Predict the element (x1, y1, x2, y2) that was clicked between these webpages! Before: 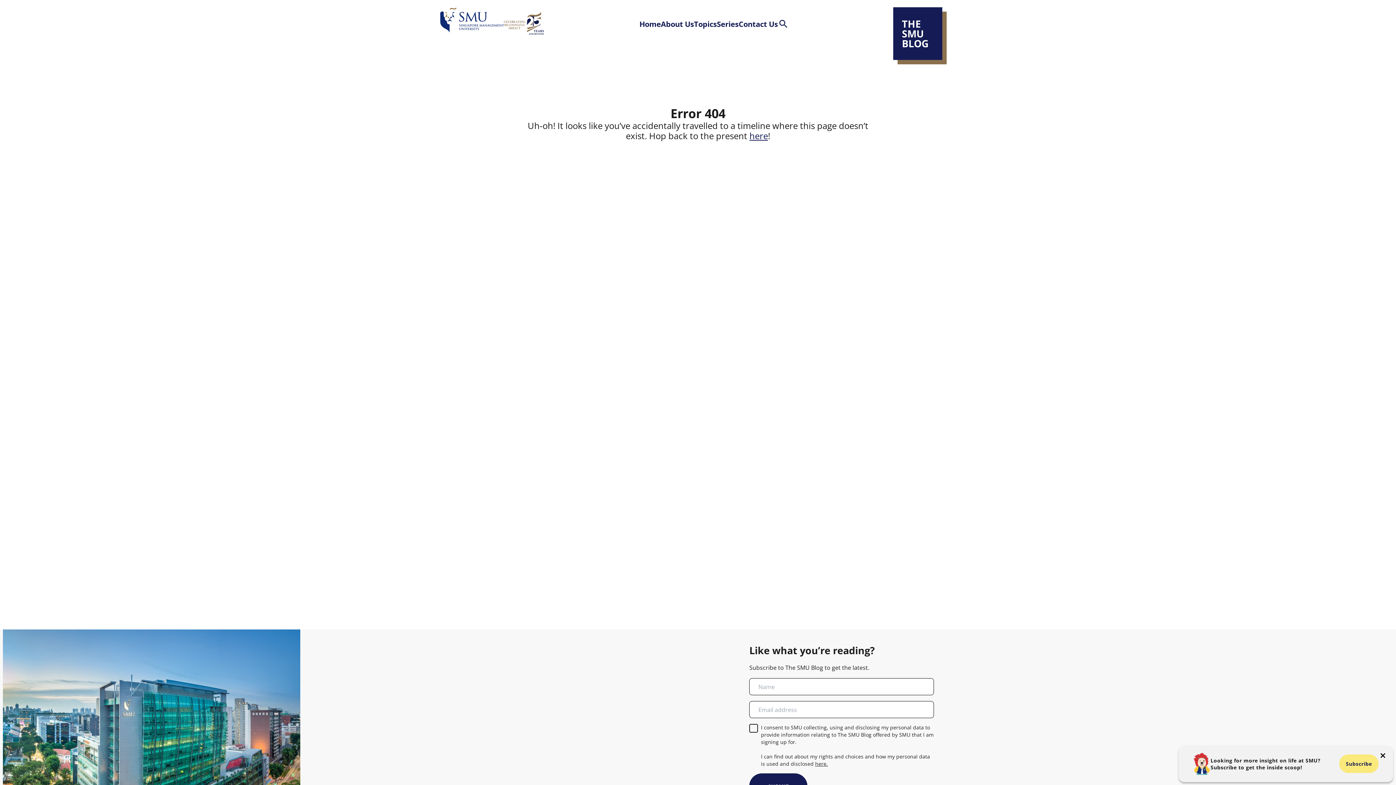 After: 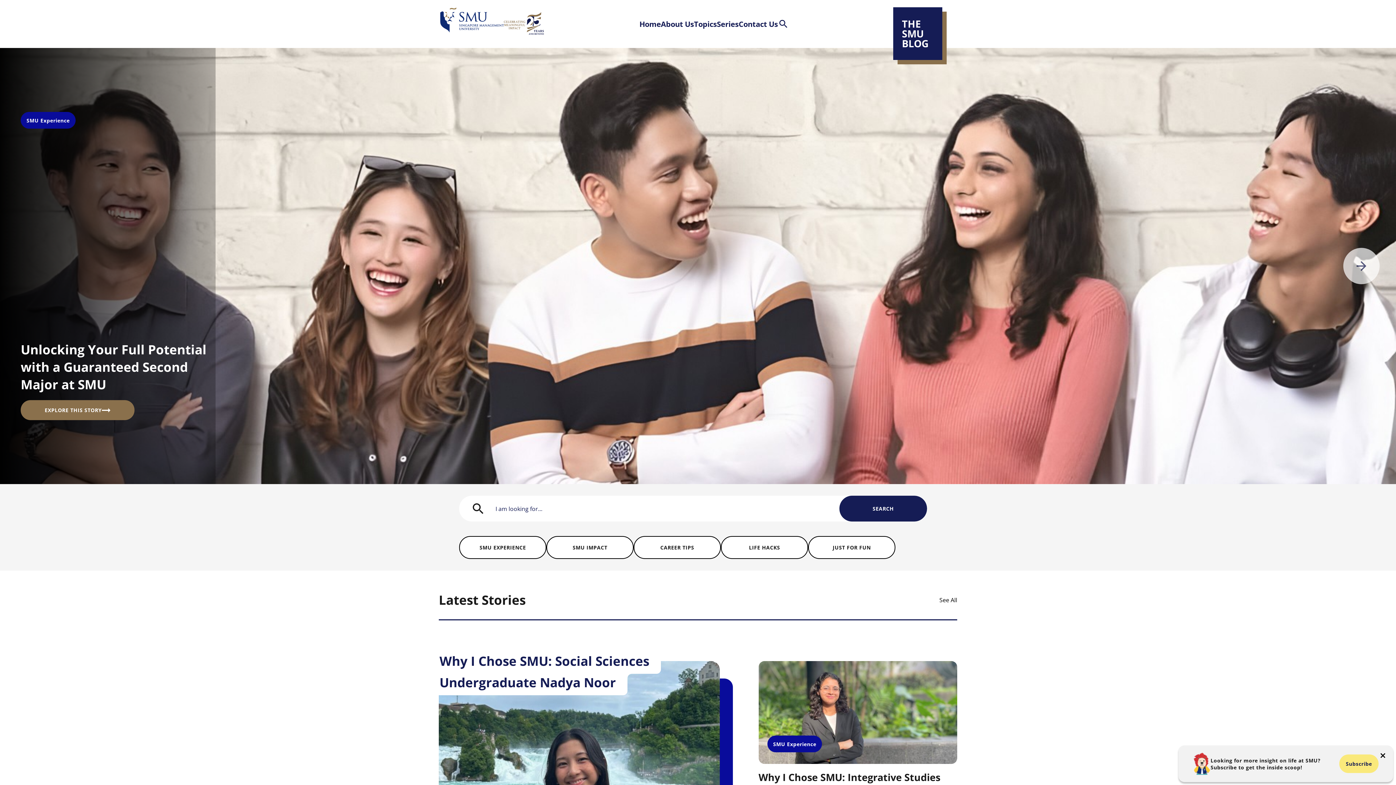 Action: bbox: (440, 7, 504, 32)